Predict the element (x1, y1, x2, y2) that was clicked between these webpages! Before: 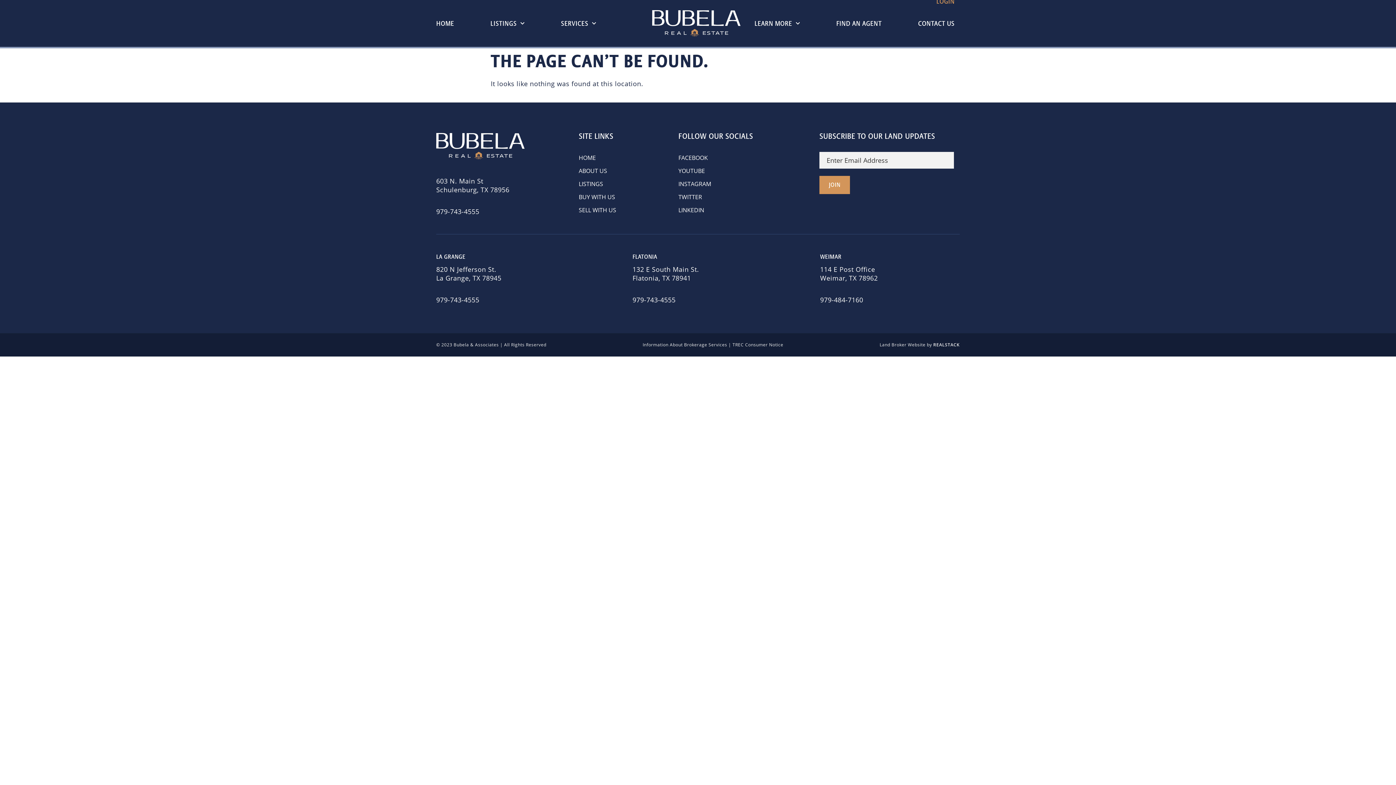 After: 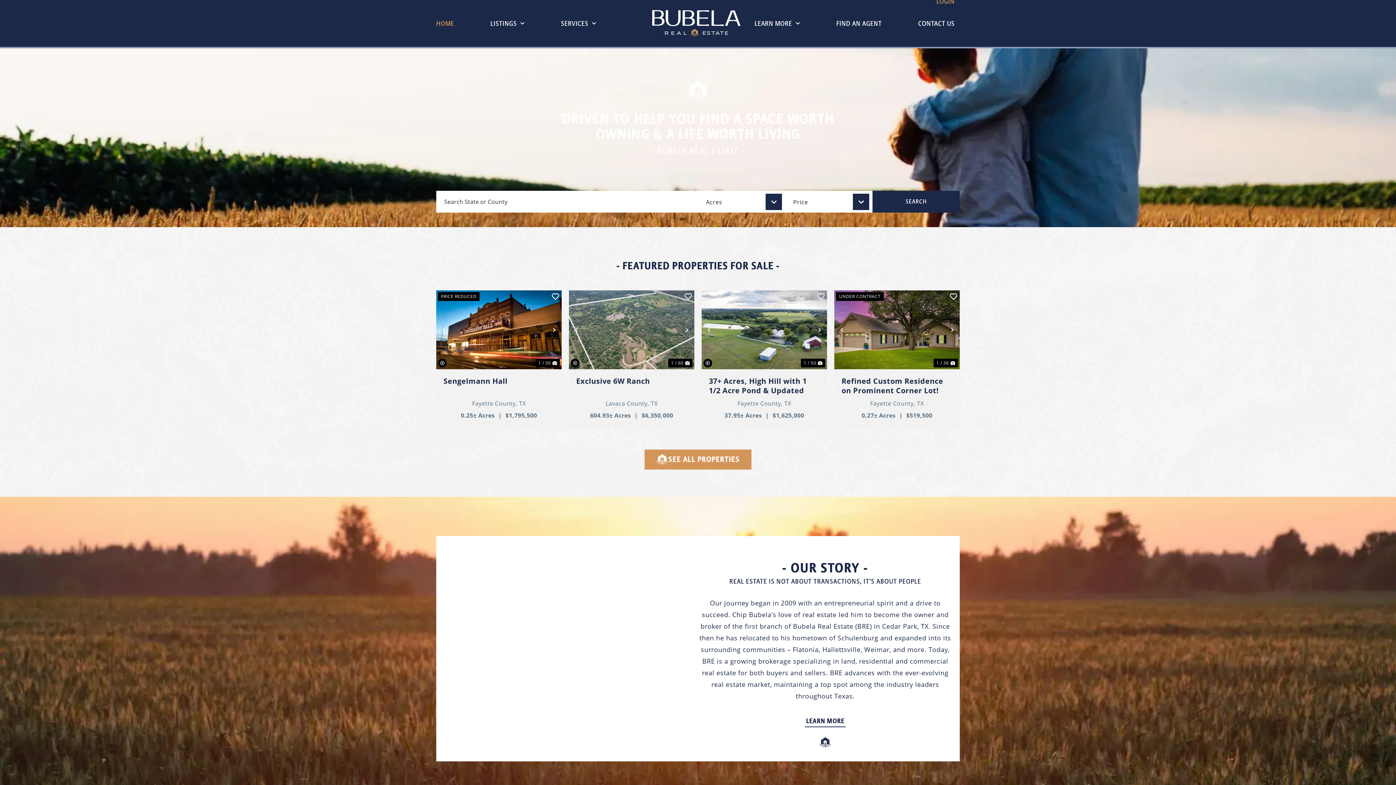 Action: label: HOME bbox: (436, 15, 454, 31)